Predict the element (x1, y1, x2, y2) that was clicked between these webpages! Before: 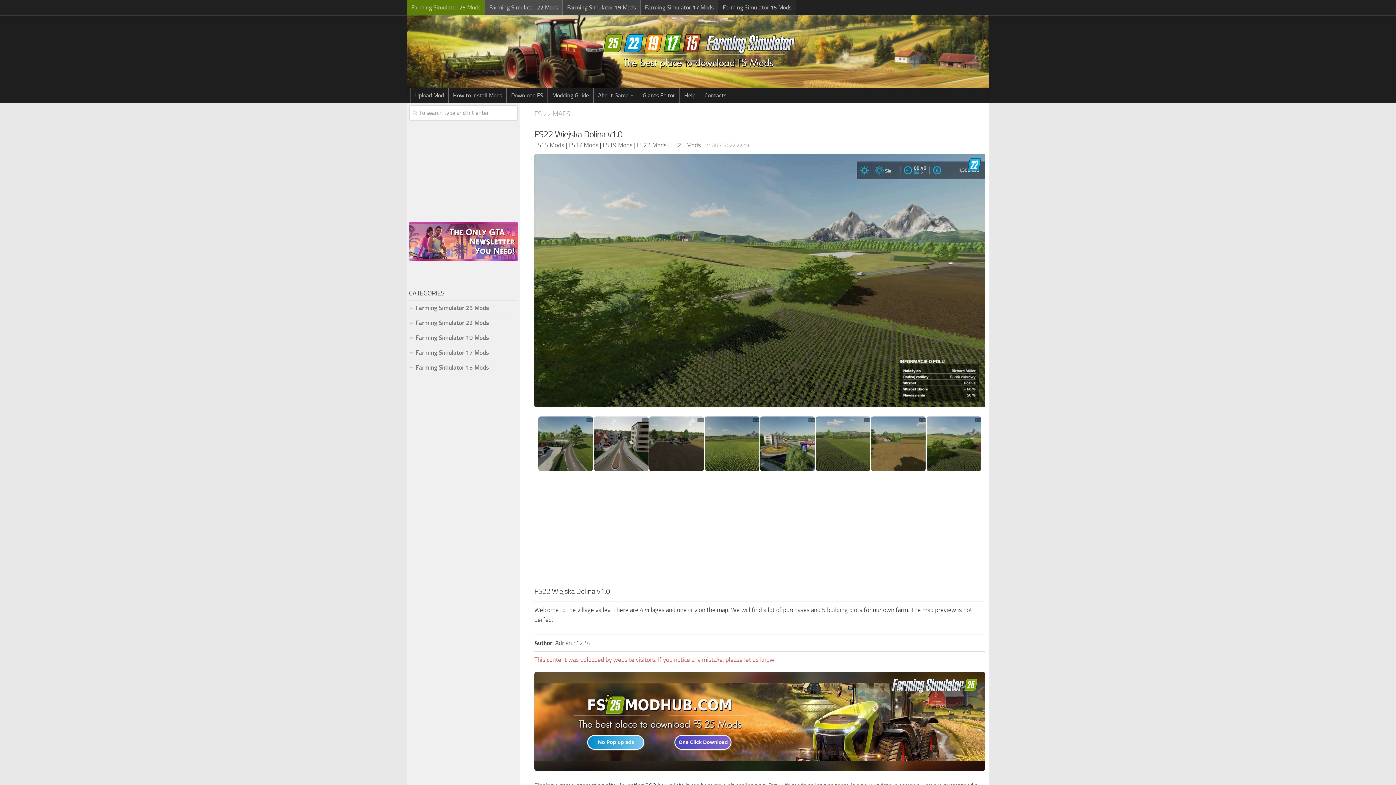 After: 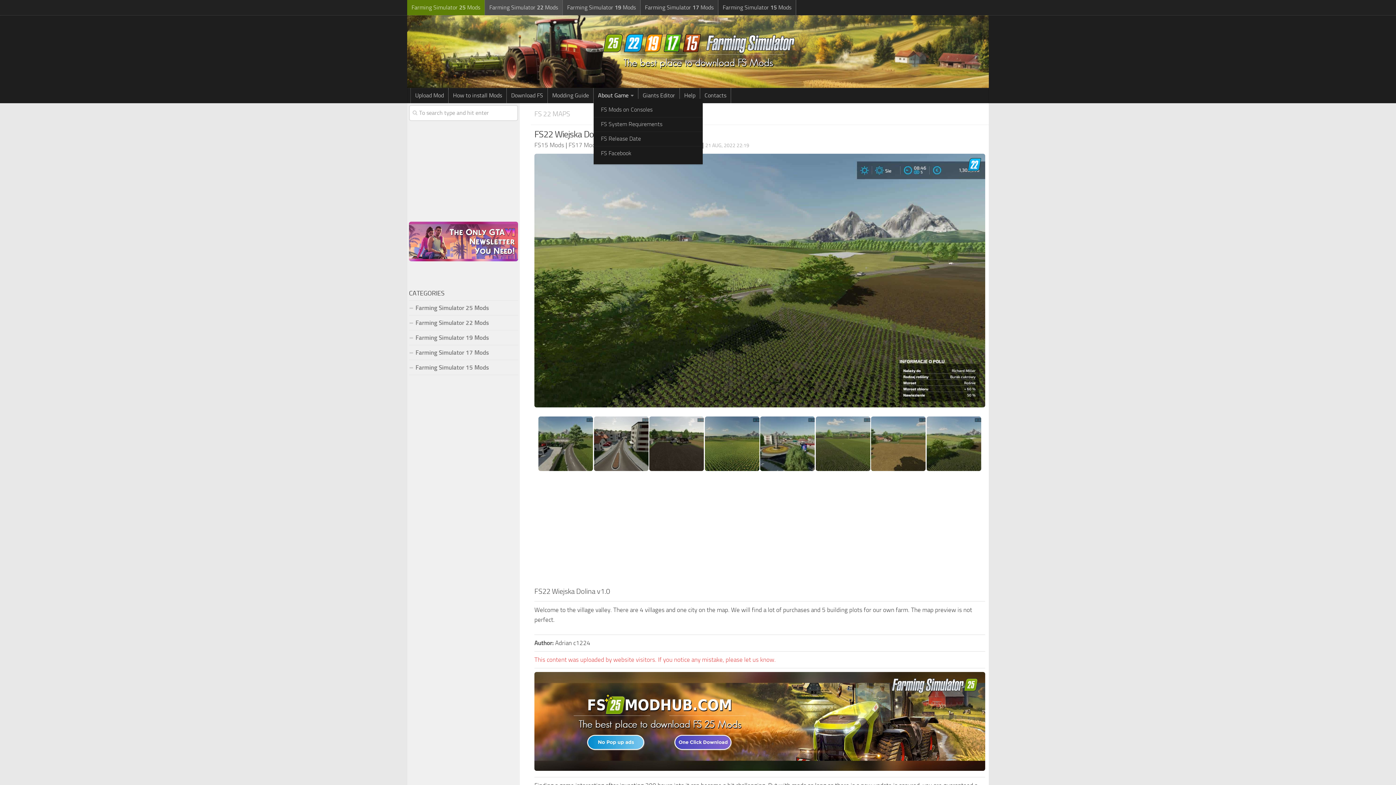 Action: bbox: (593, 88, 638, 103) label: About Game